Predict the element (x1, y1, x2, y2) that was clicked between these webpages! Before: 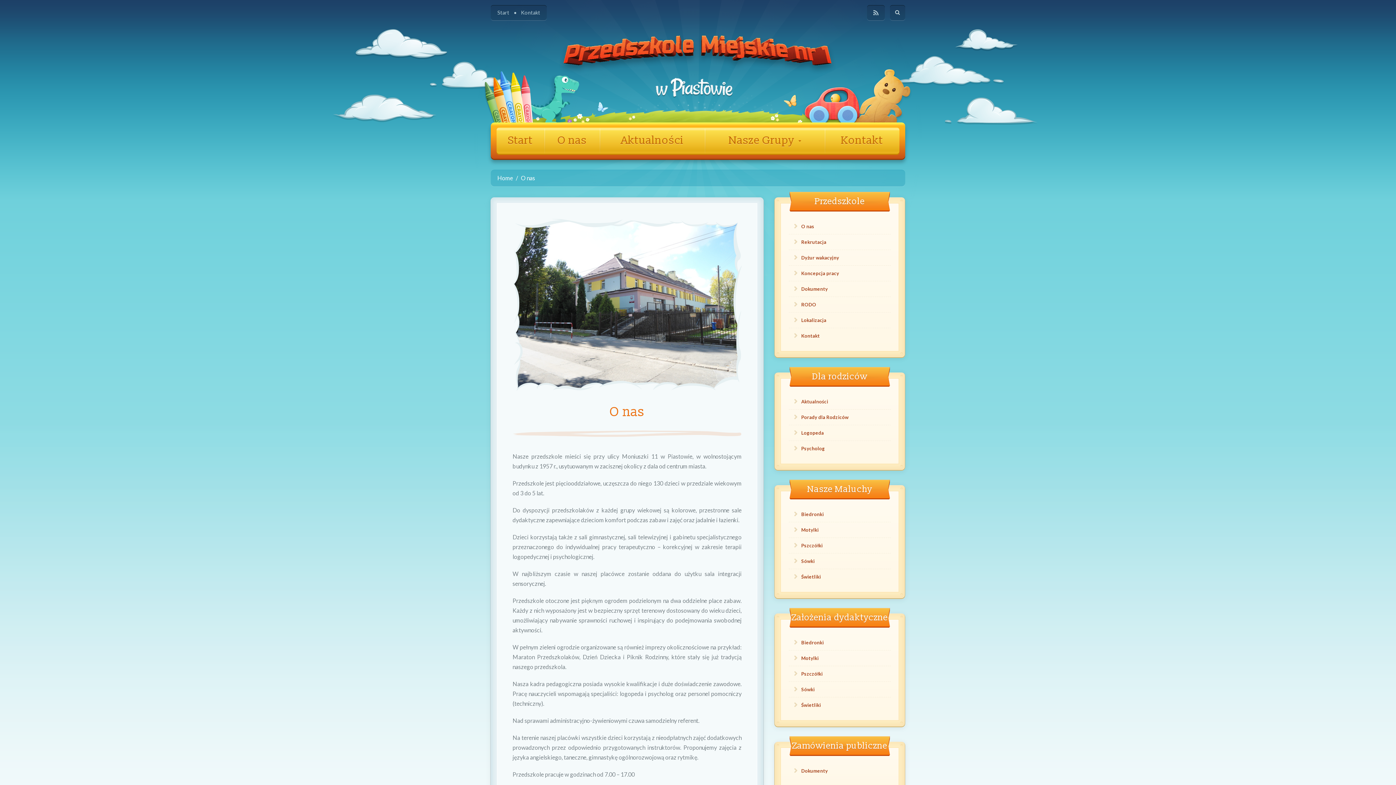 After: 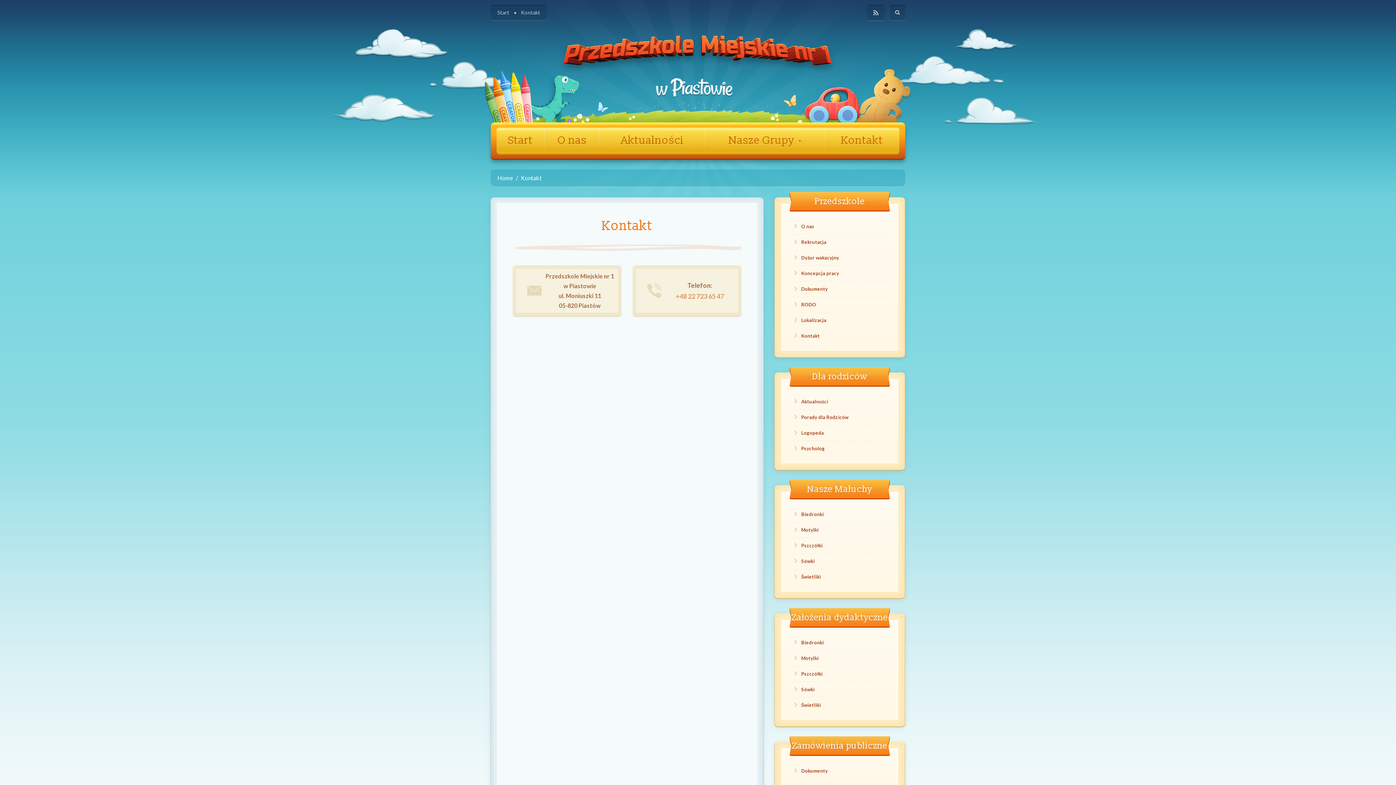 Action: label: Kontakt bbox: (825, 127, 899, 153)